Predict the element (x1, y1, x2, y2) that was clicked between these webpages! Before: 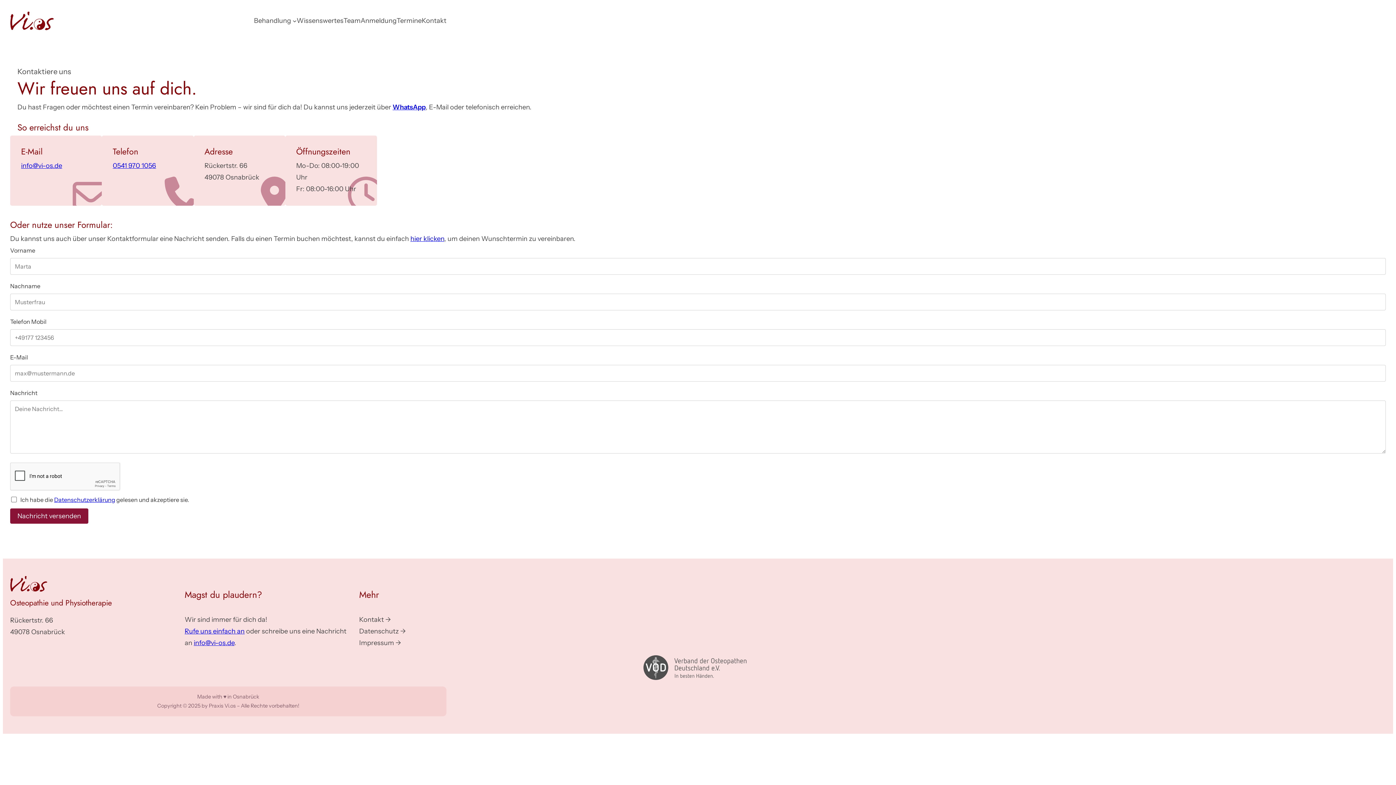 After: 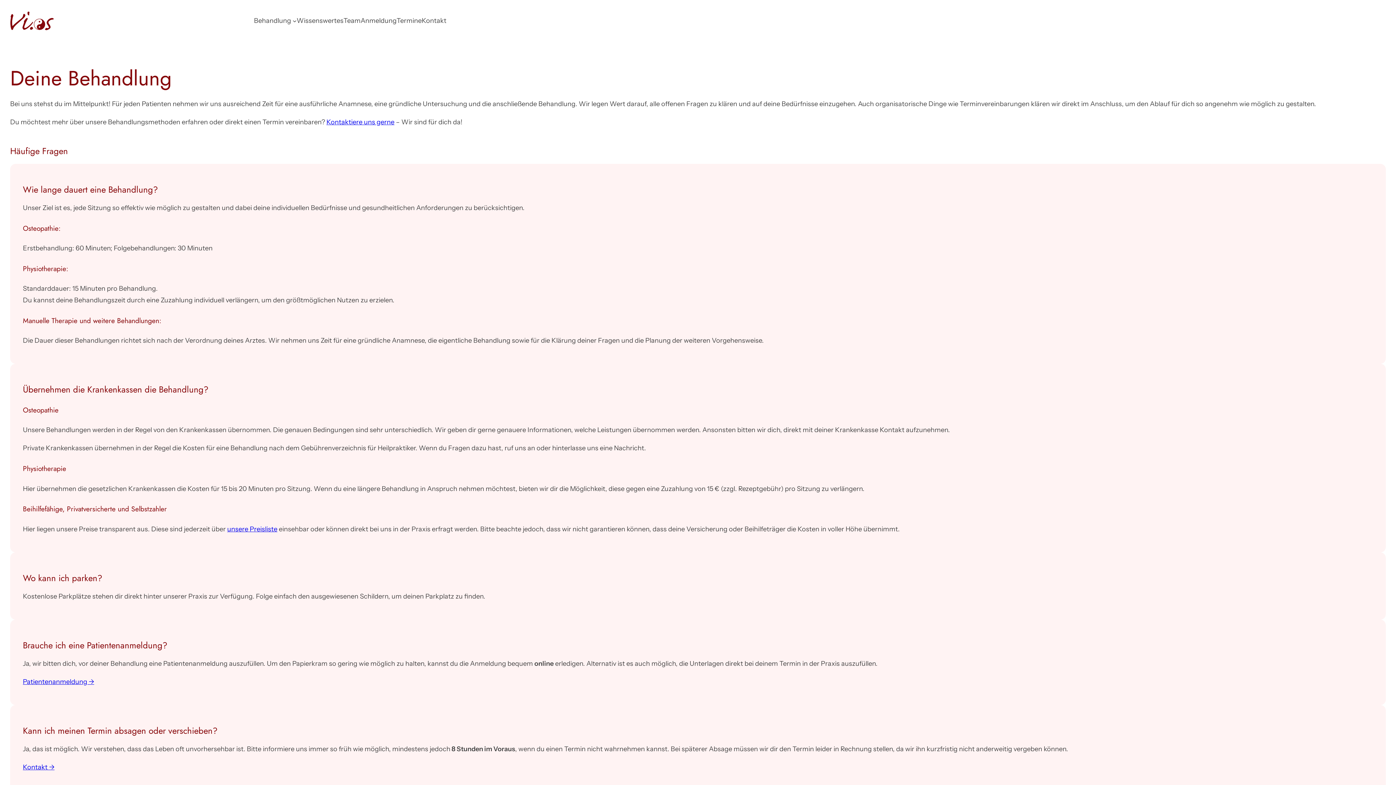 Action: bbox: (254, 15, 291, 26) label: Behandlung